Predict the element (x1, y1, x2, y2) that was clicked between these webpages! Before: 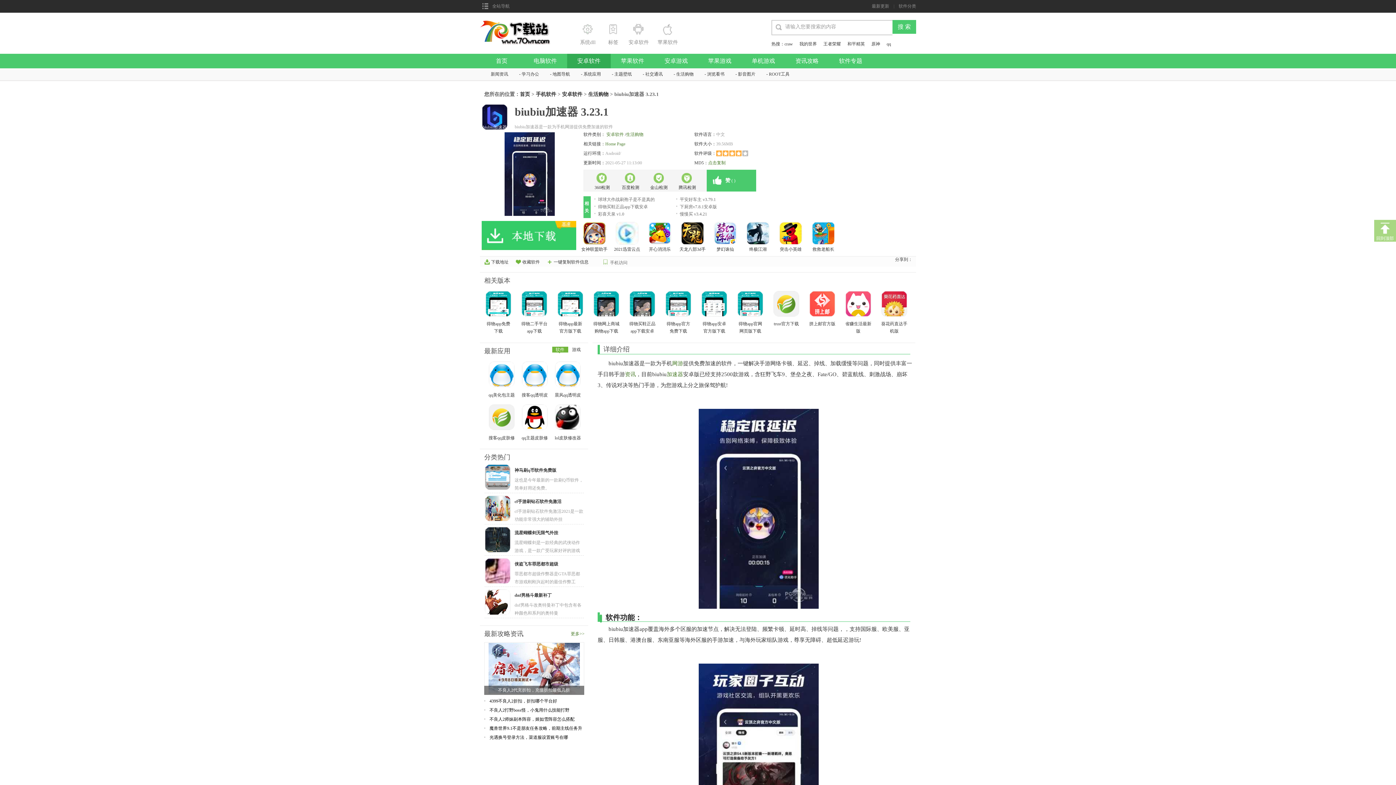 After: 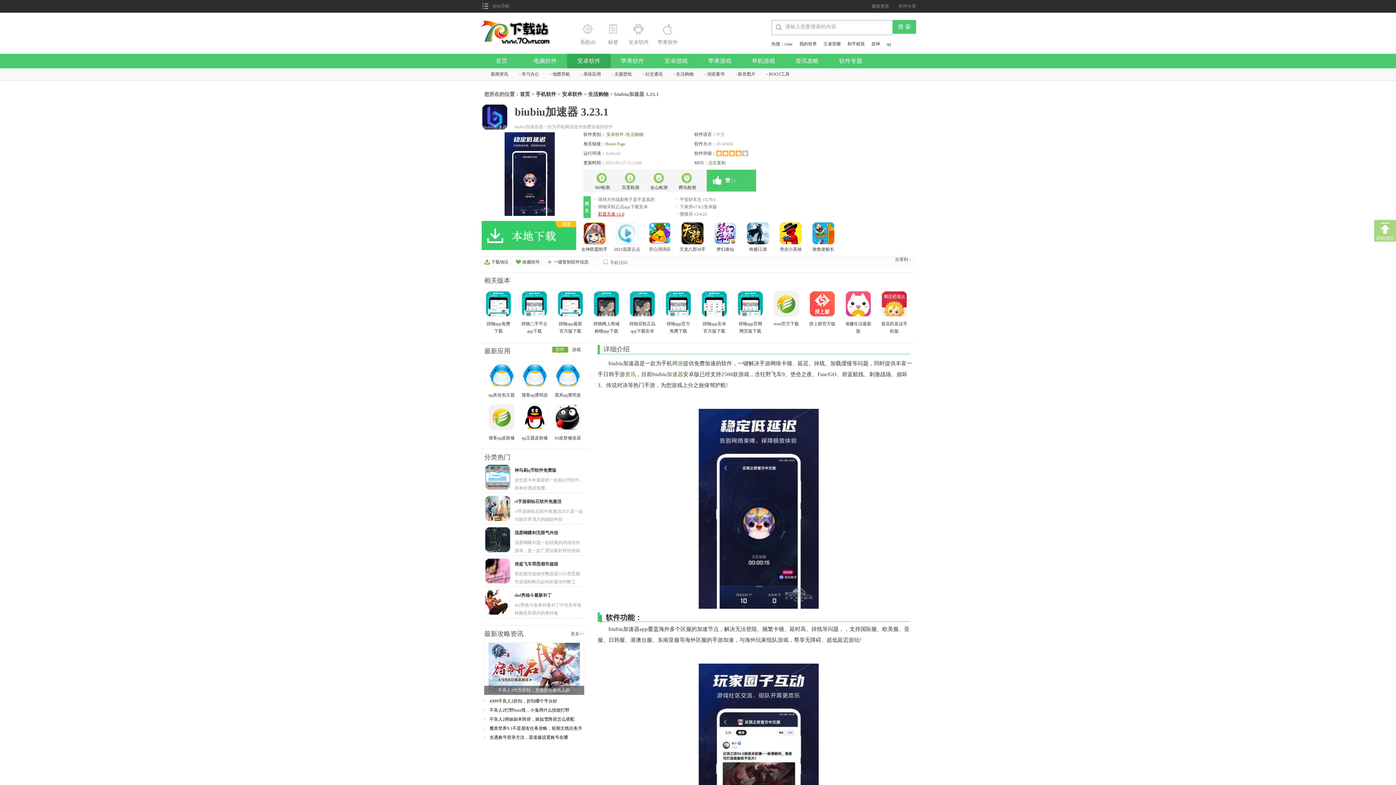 Action: bbox: (594, 211, 672, 217) label: 彩喜天泉 v1.0